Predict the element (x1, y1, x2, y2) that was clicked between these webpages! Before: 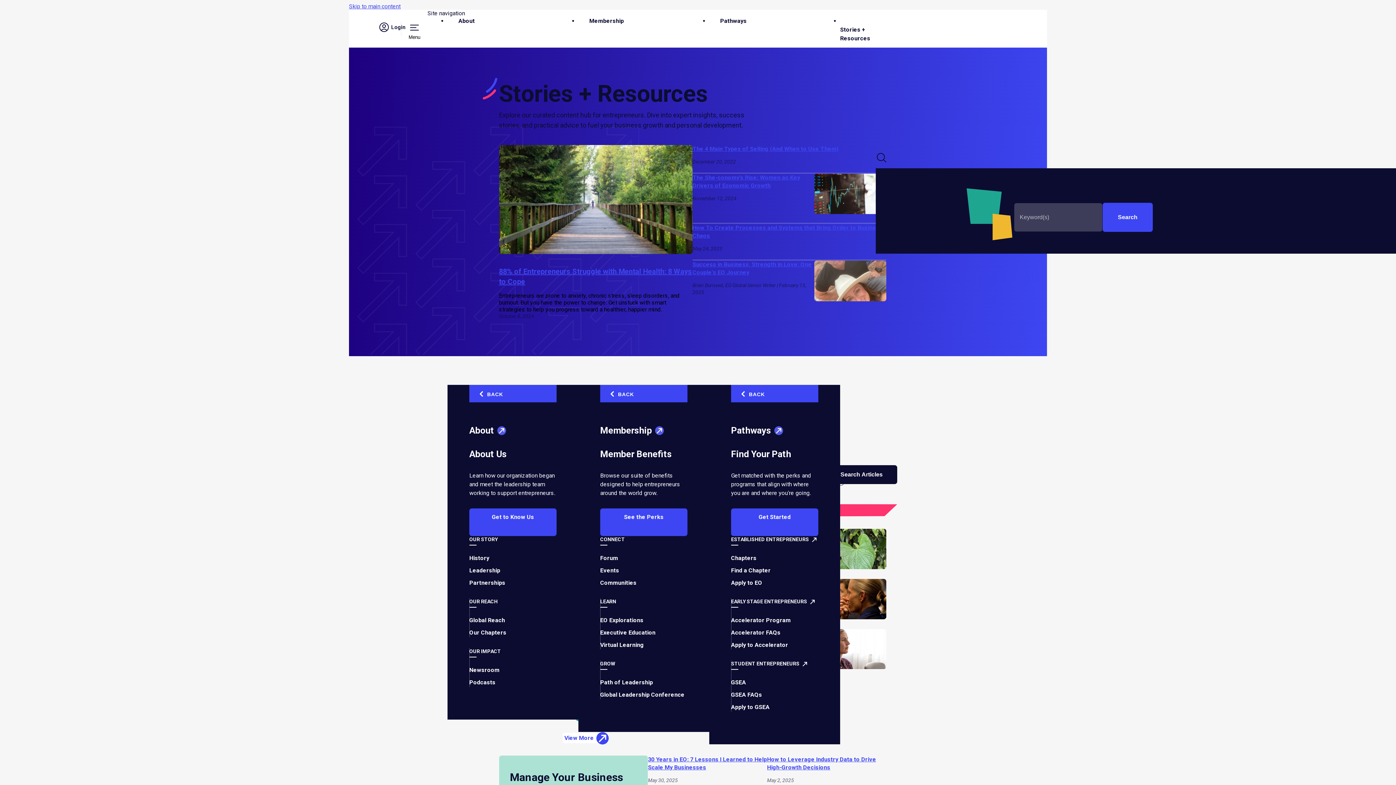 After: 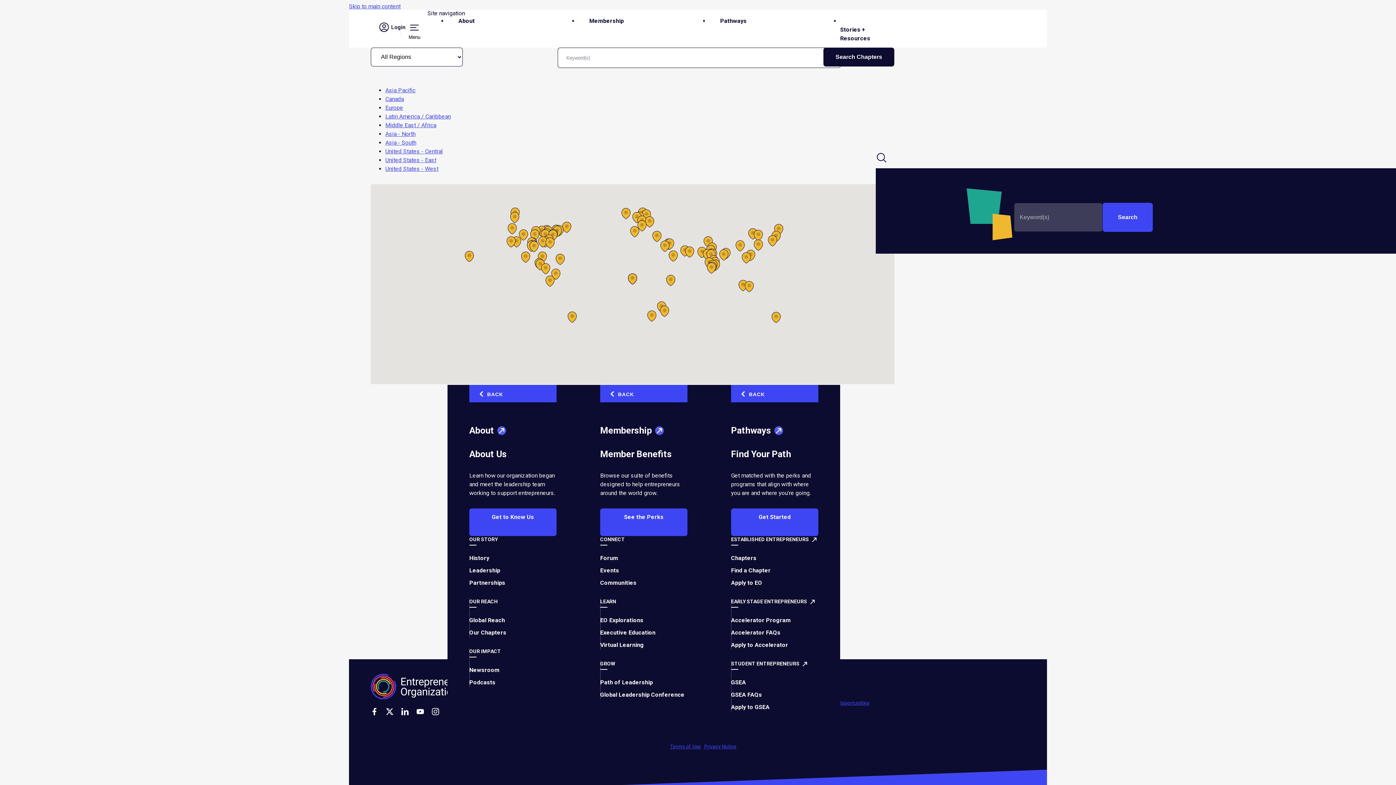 Action: label: Find a Chapter bbox: (731, 567, 770, 574)